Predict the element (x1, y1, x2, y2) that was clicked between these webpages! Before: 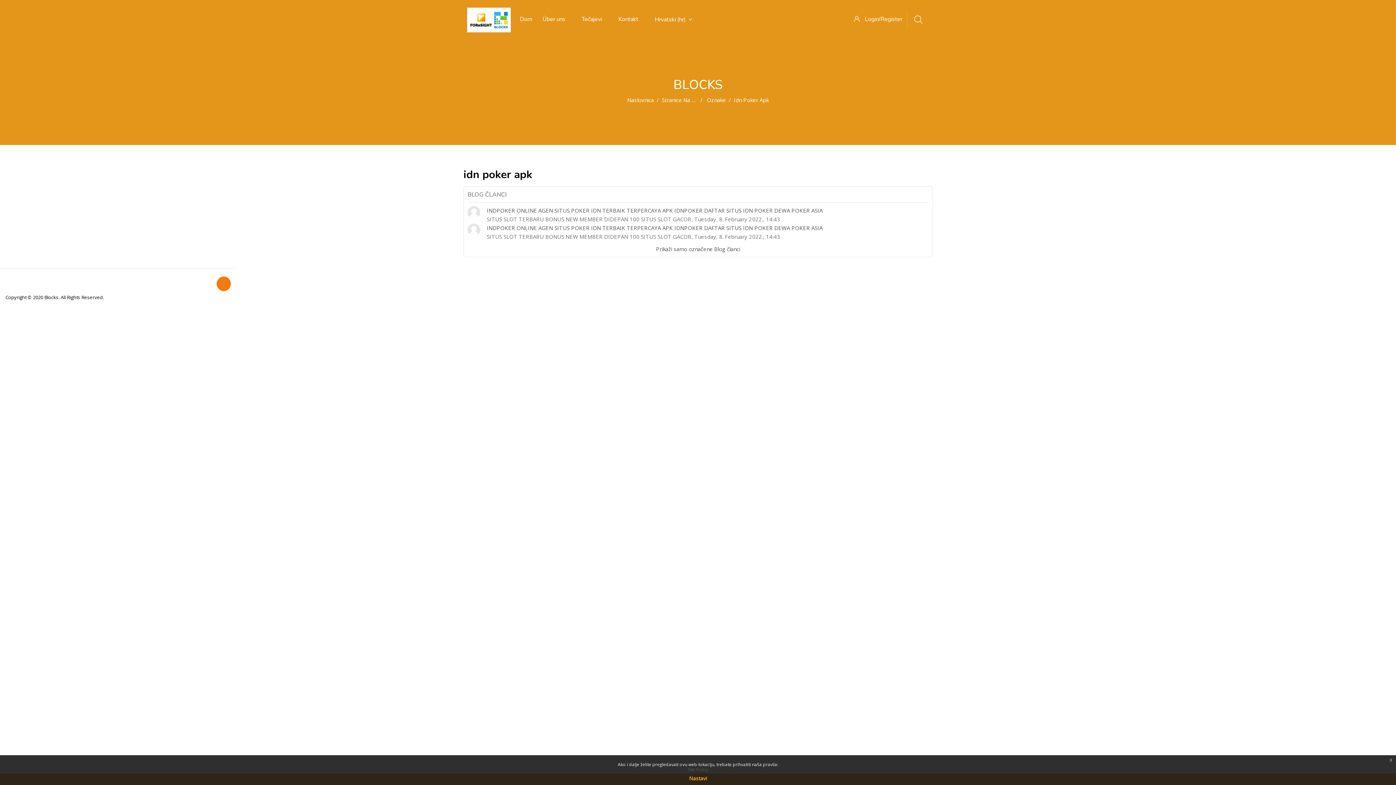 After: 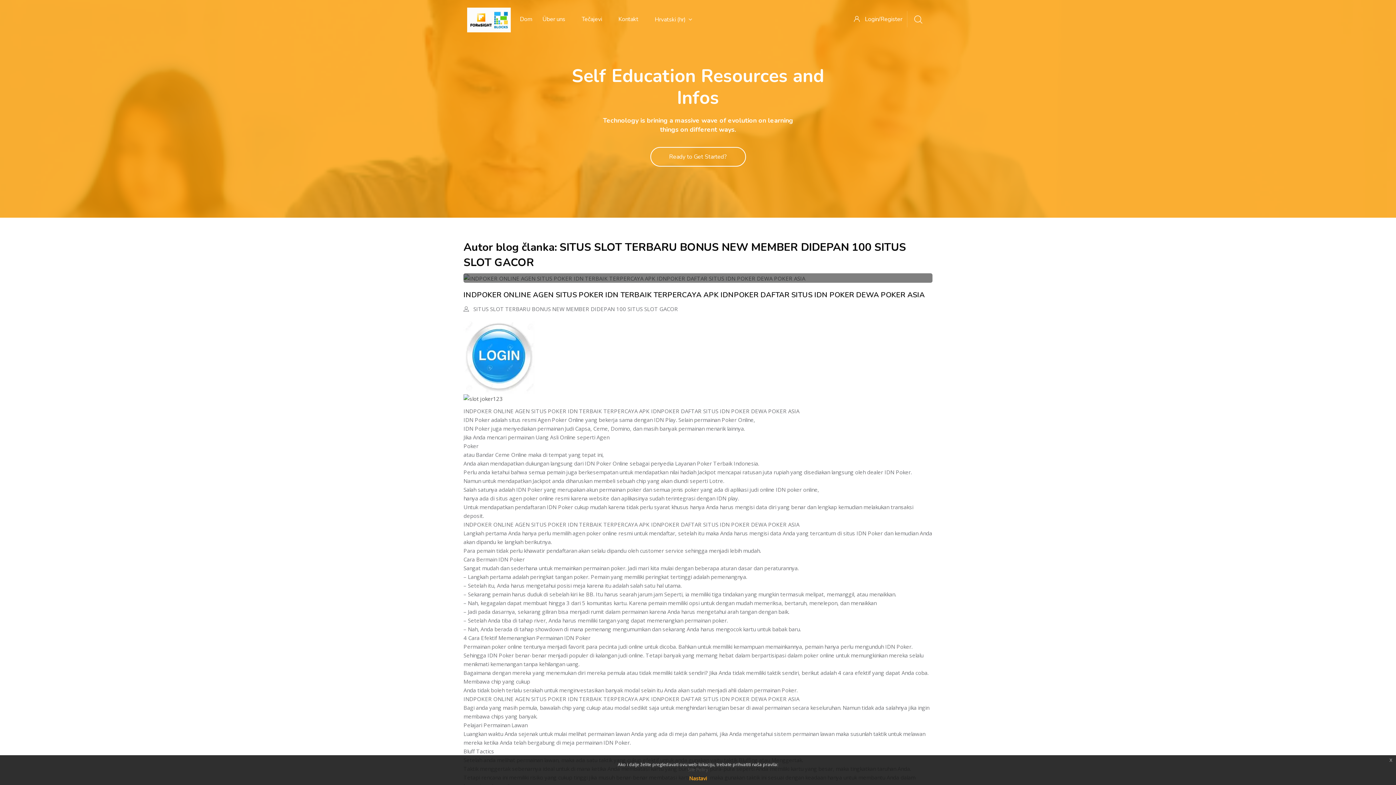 Action: bbox: (486, 224, 822, 231) label: INDPOKER ONLINE AGEN SITUS POKER IDN TERBAIK TERPERCAYA APK IDNPOKER DAFTAR SITUS IDN POKER DEWA POKER ASIA